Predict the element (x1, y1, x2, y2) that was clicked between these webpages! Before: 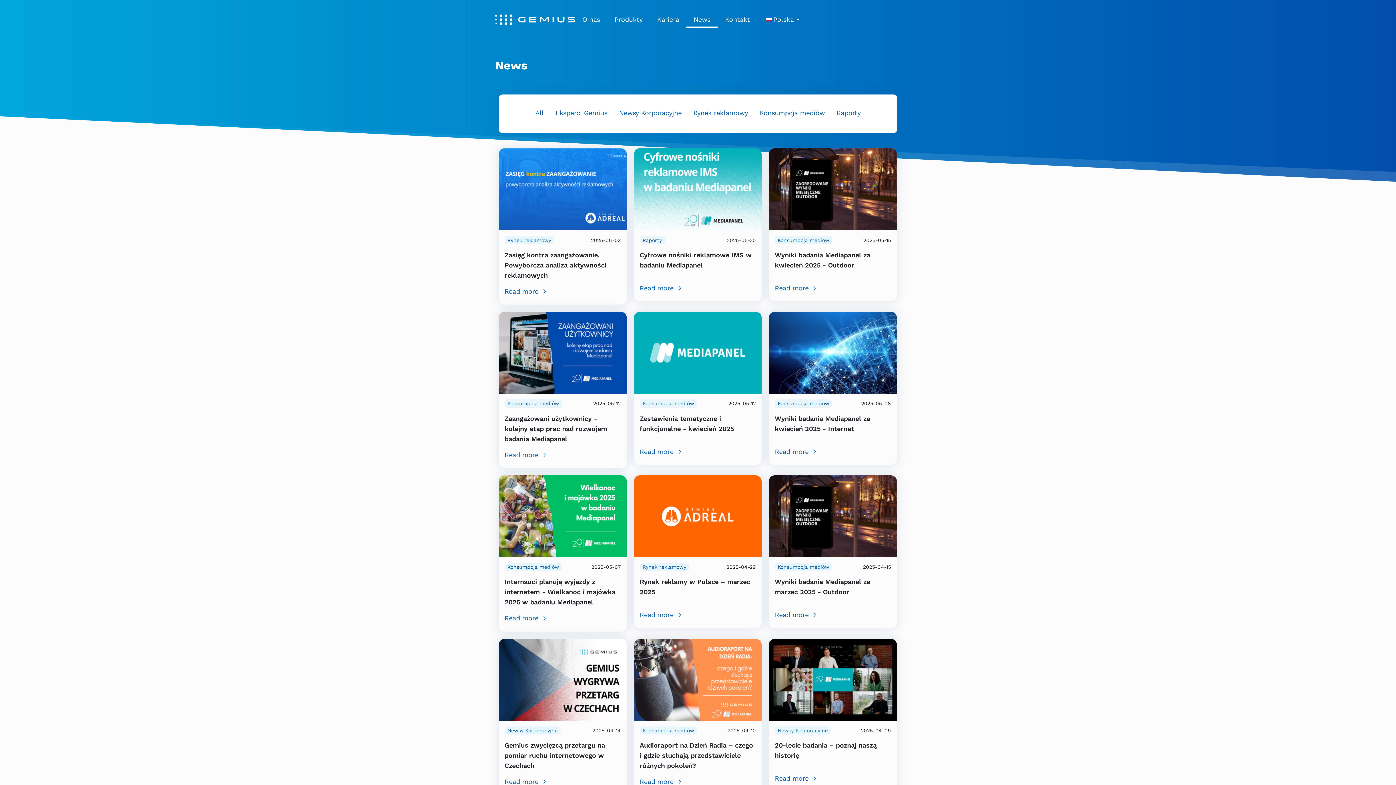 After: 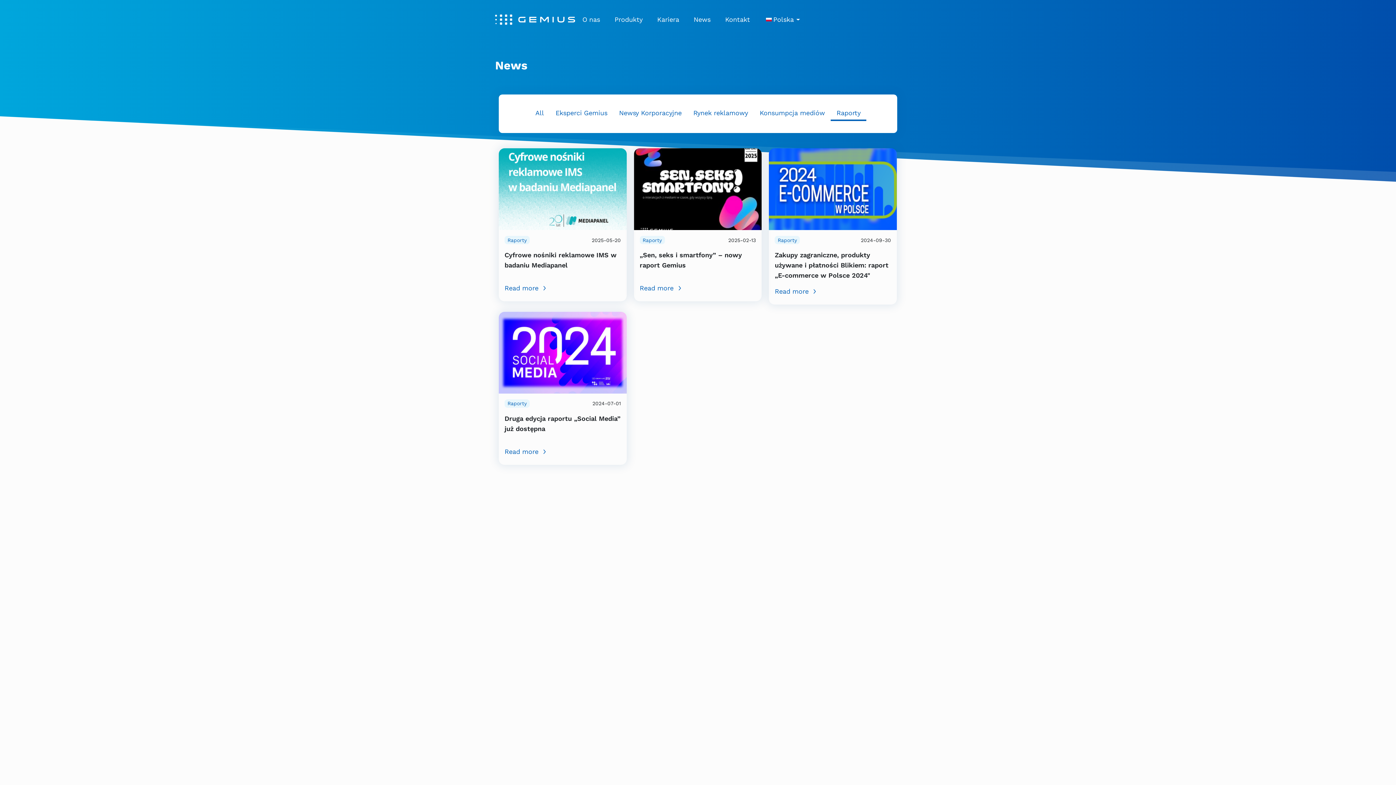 Action: bbox: (830, 106, 866, 121) label: Raporty